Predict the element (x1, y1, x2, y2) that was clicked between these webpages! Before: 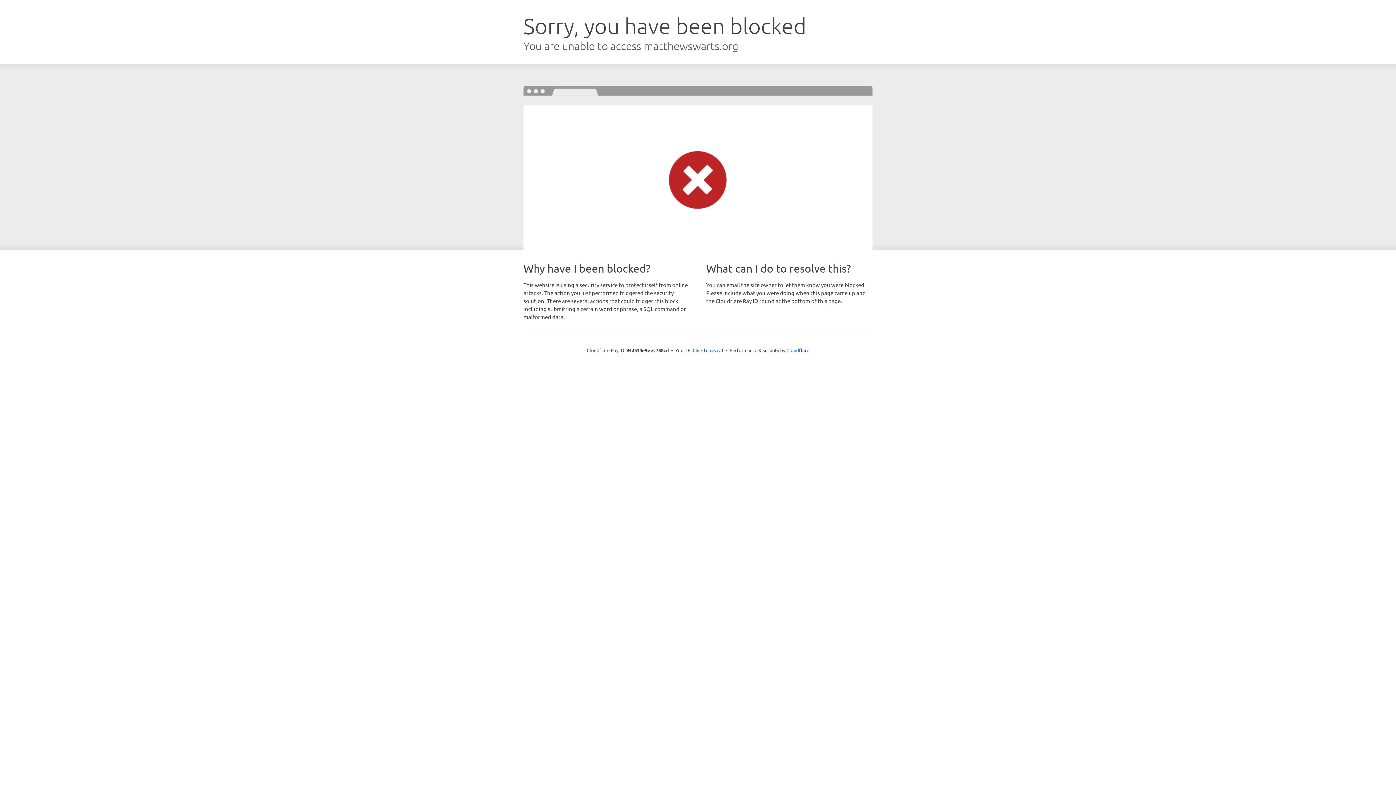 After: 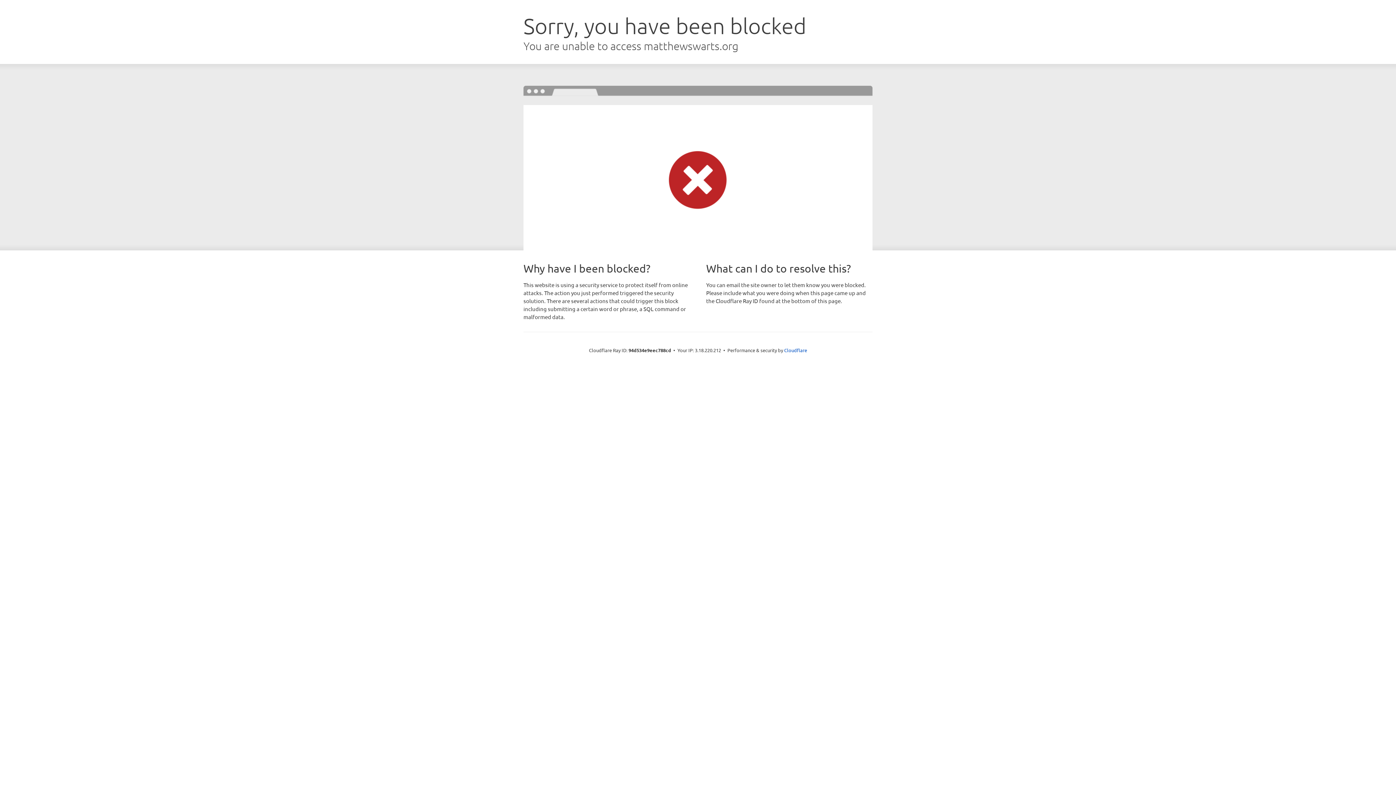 Action: label: Click to reveal bbox: (692, 346, 723, 353)